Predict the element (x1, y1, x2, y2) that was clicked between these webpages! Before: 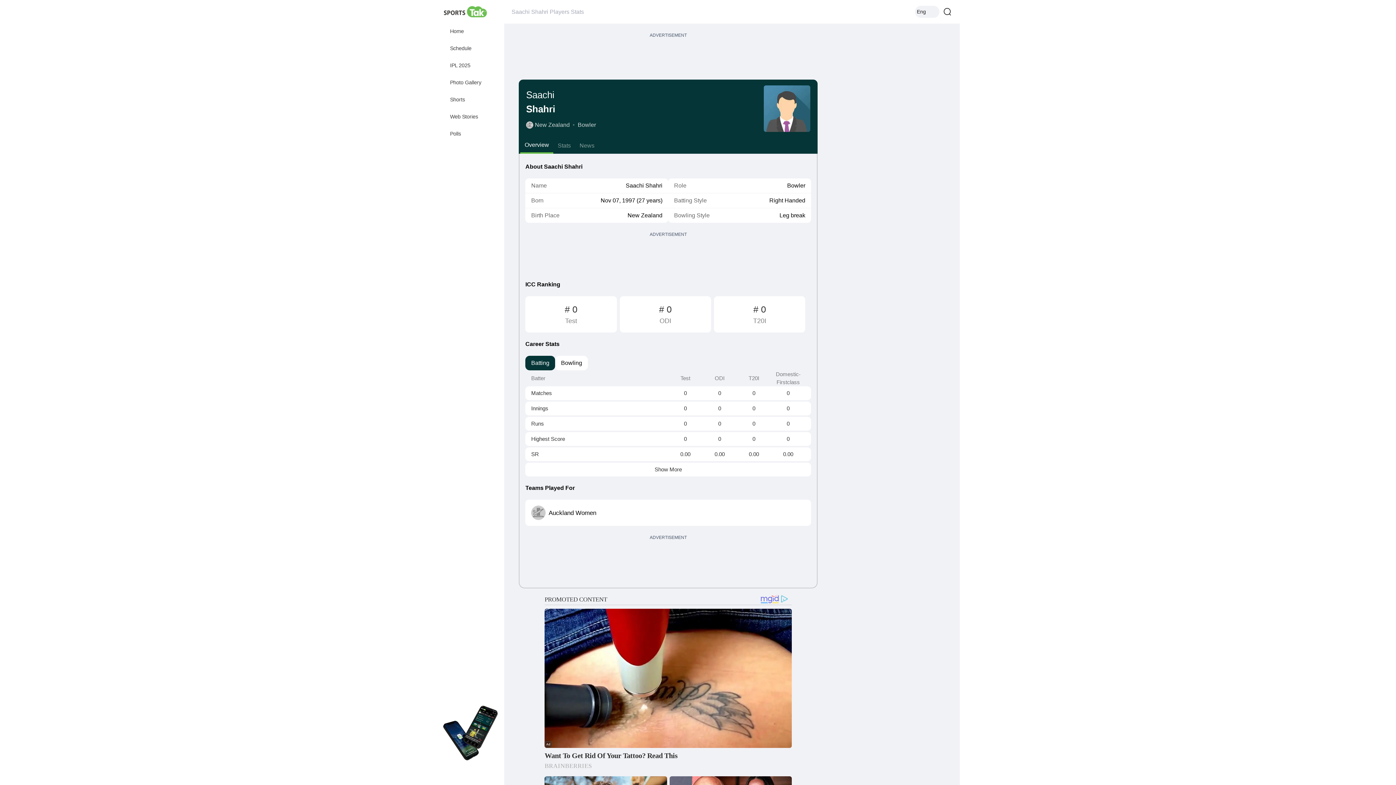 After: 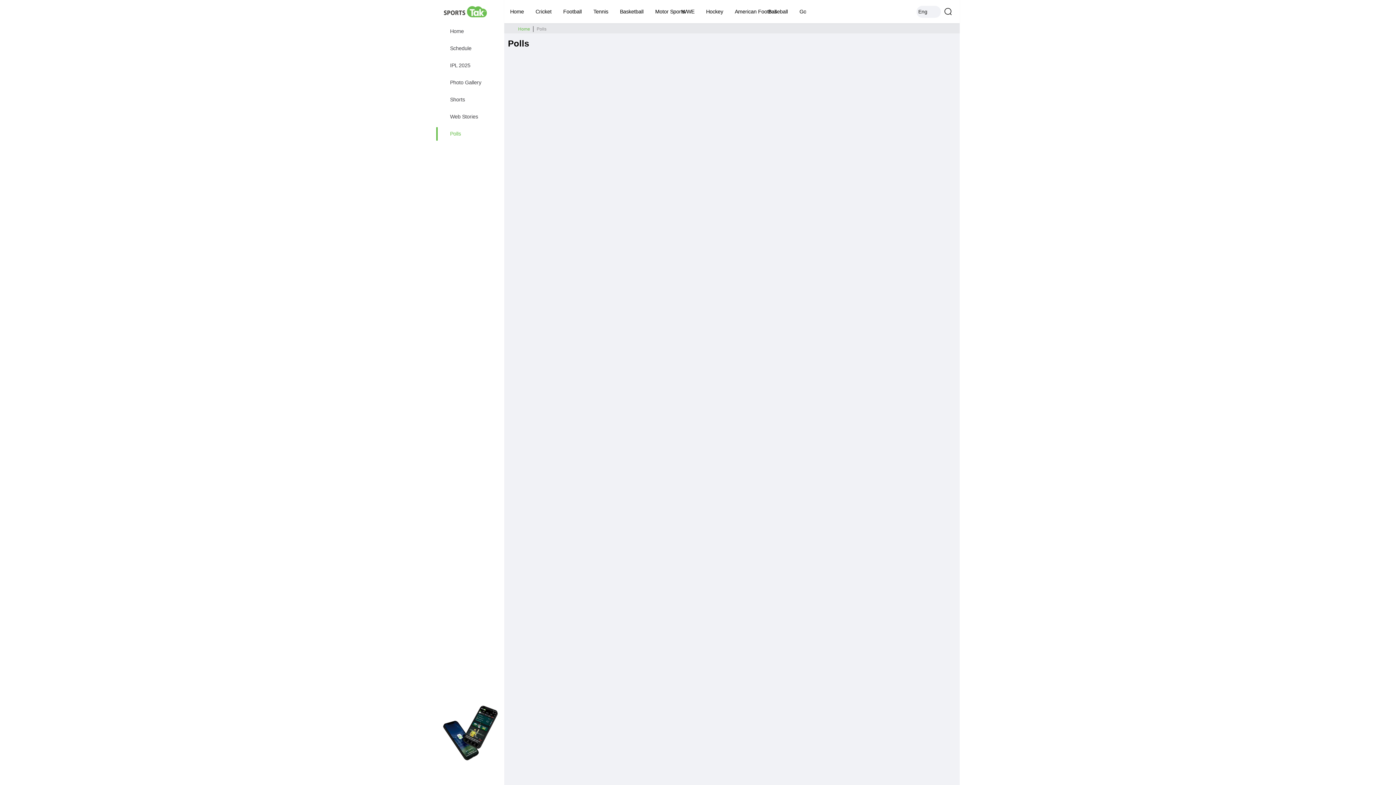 Action: bbox: (436, 127, 466, 140) label: Polls